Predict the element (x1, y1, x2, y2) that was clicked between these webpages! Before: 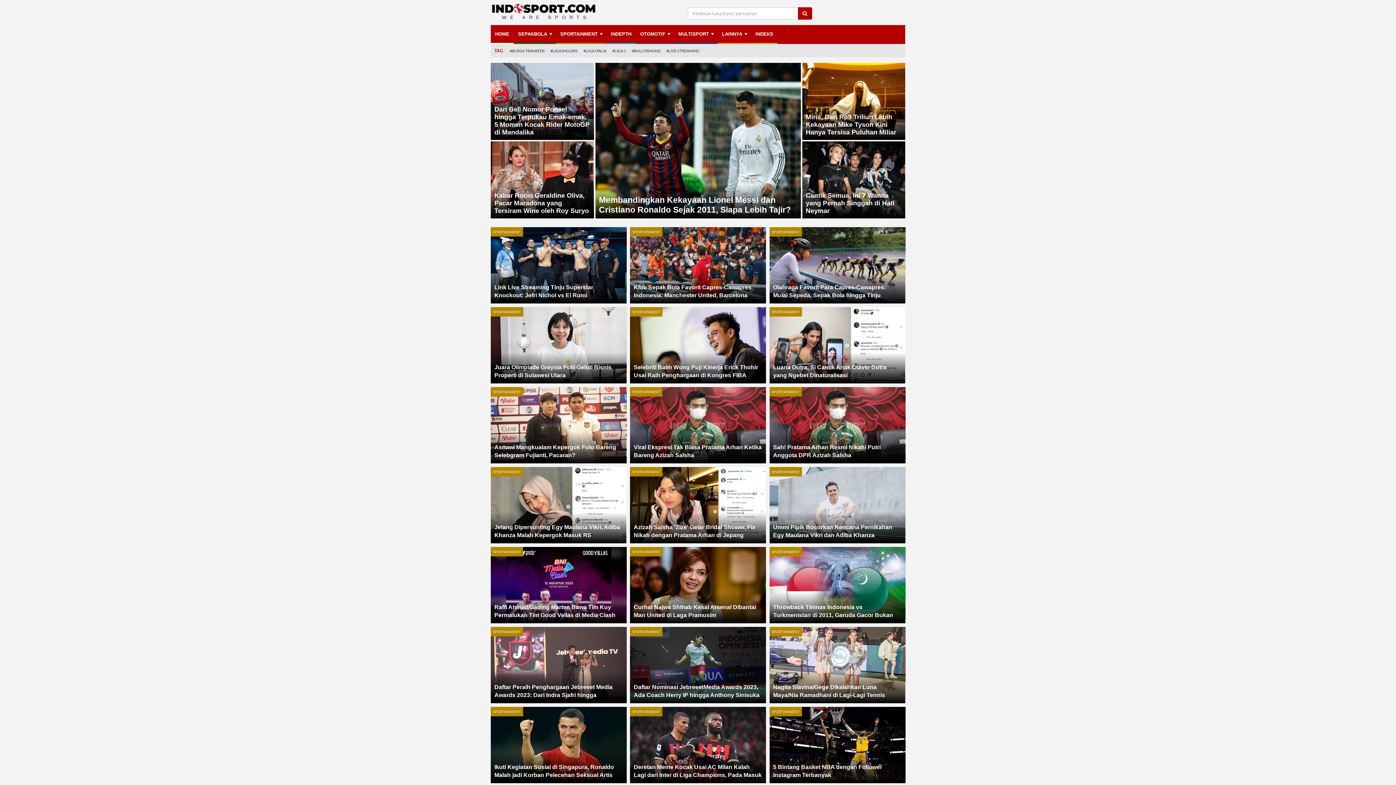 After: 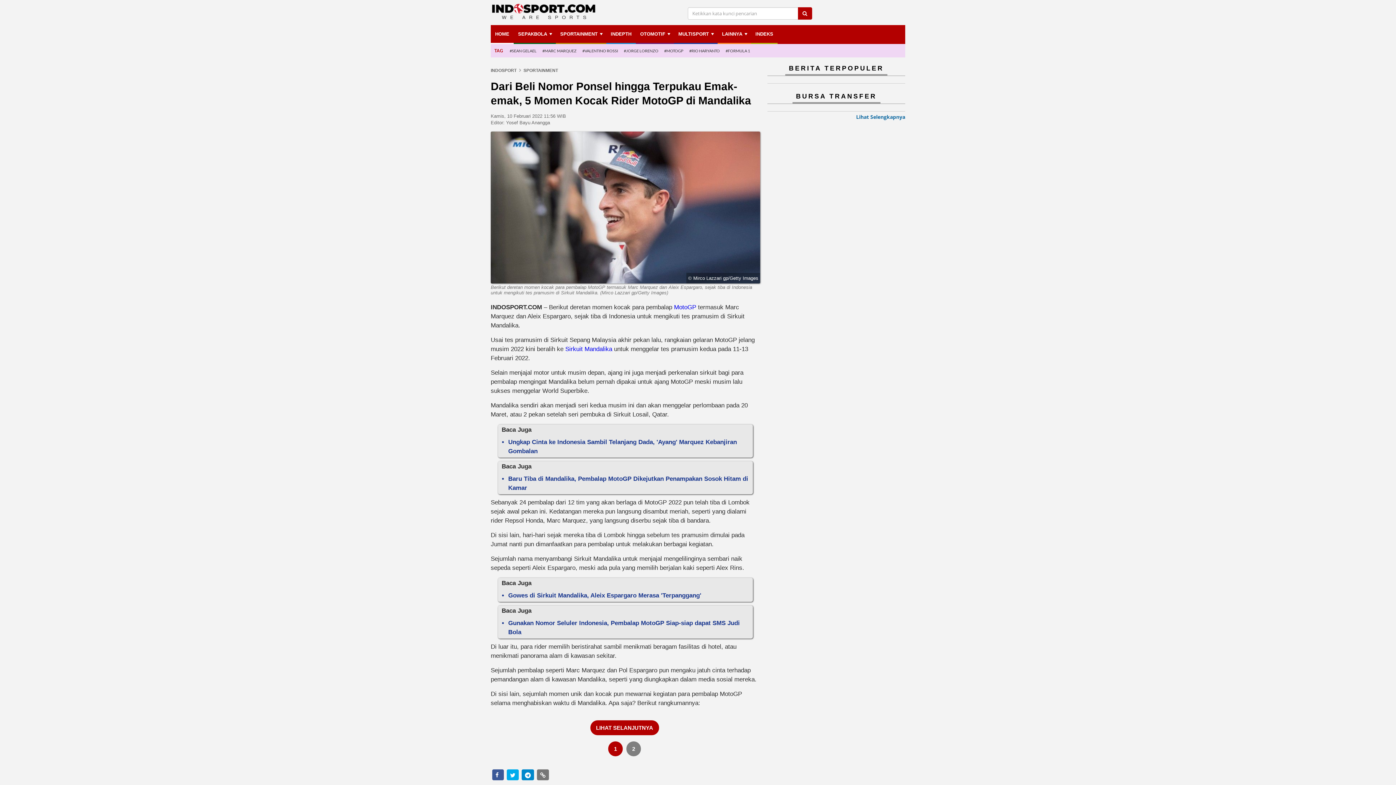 Action: bbox: (490, 62, 594, 140) label: Dari Beli Nomor Ponsel hingga Terpukau Emak-emak, 5 Momen Kocak Rider MotoGP di Mandalika